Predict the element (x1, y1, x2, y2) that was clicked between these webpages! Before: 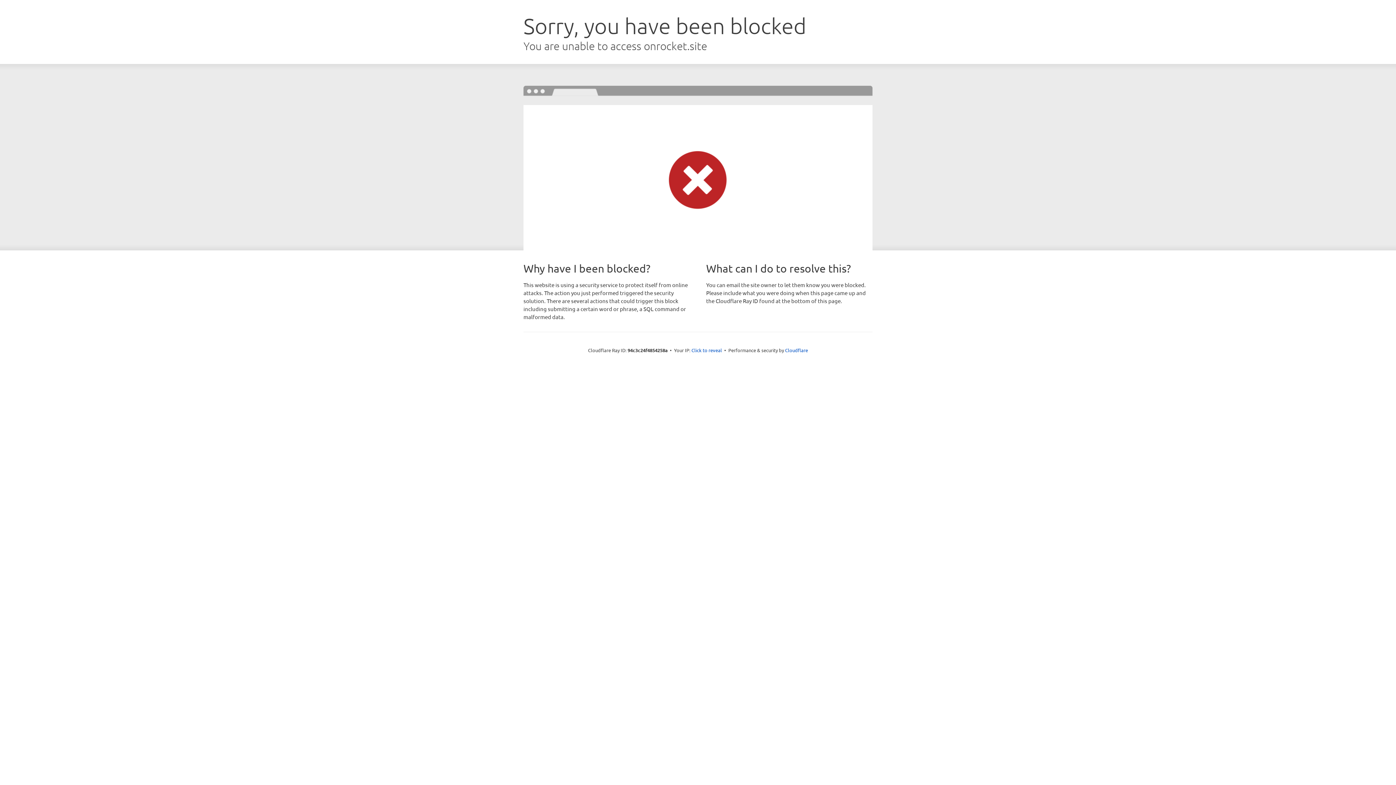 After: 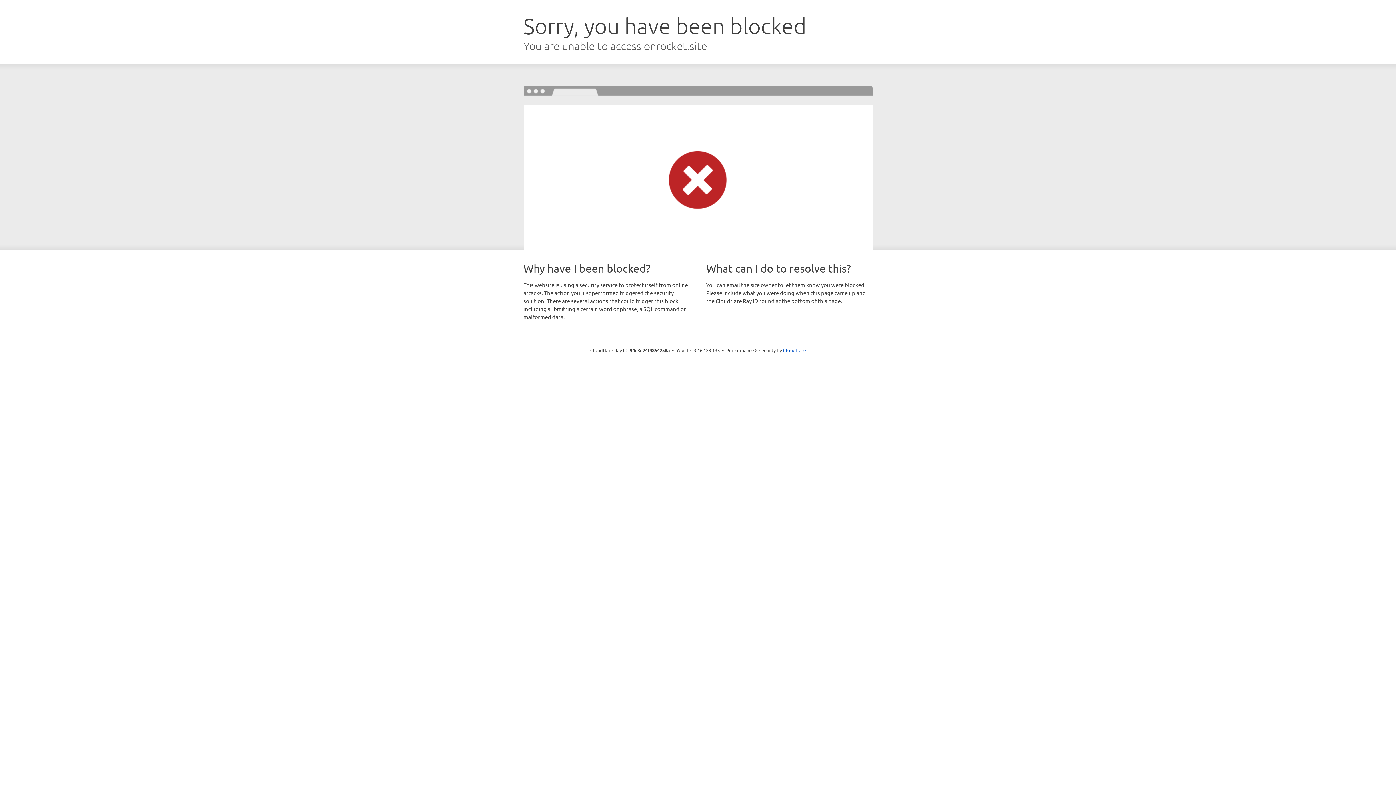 Action: bbox: (691, 346, 722, 353) label: Click to reveal